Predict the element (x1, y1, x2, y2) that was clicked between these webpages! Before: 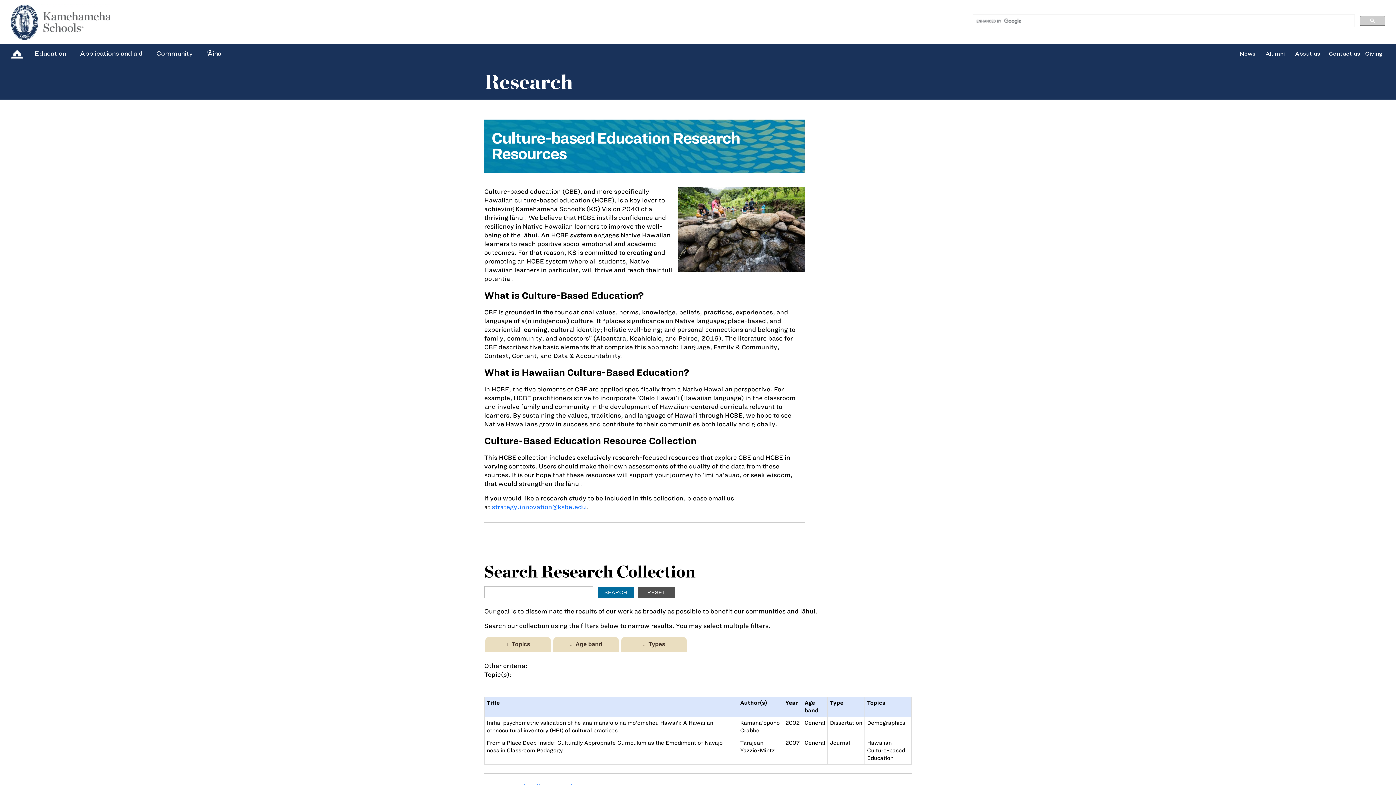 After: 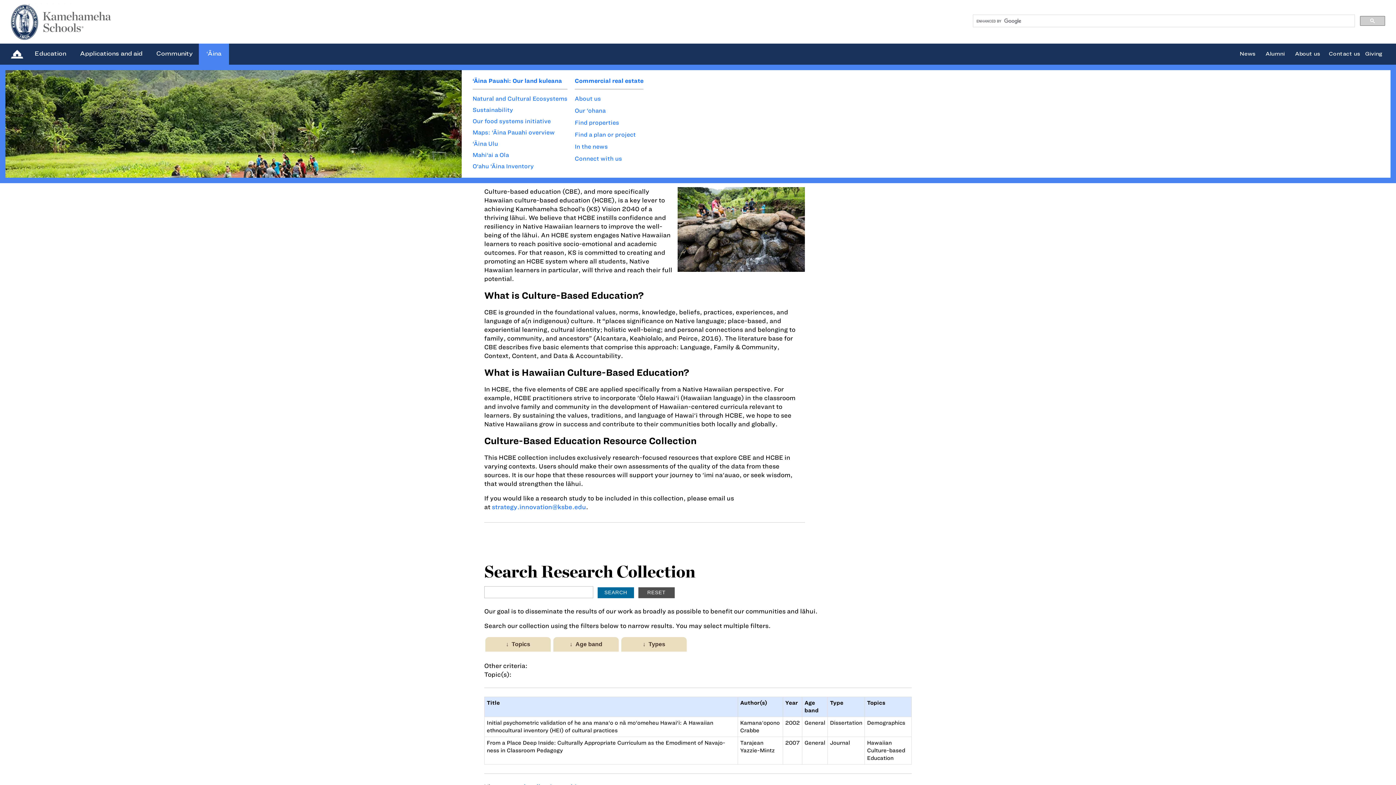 Action: label: ‘Āina bbox: (206, 49, 221, 56)